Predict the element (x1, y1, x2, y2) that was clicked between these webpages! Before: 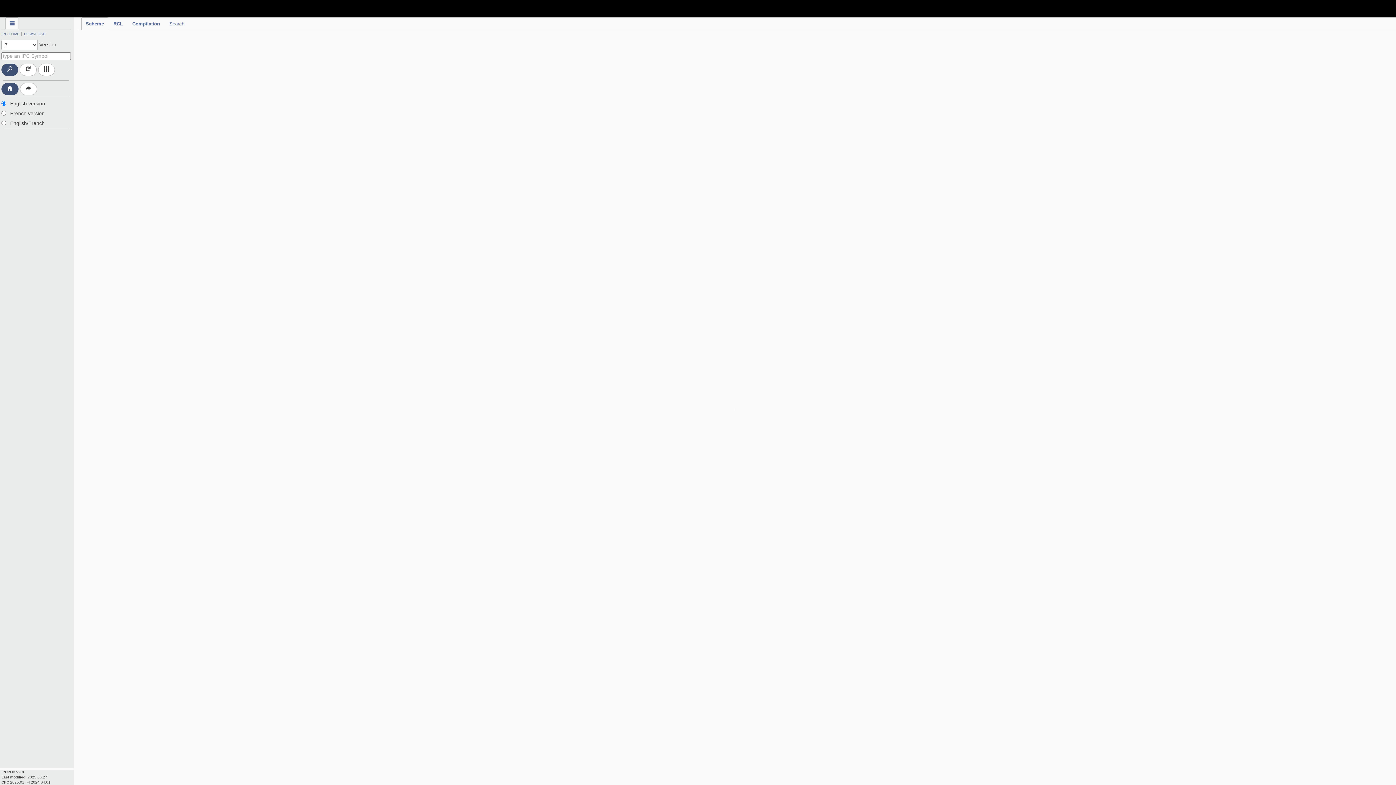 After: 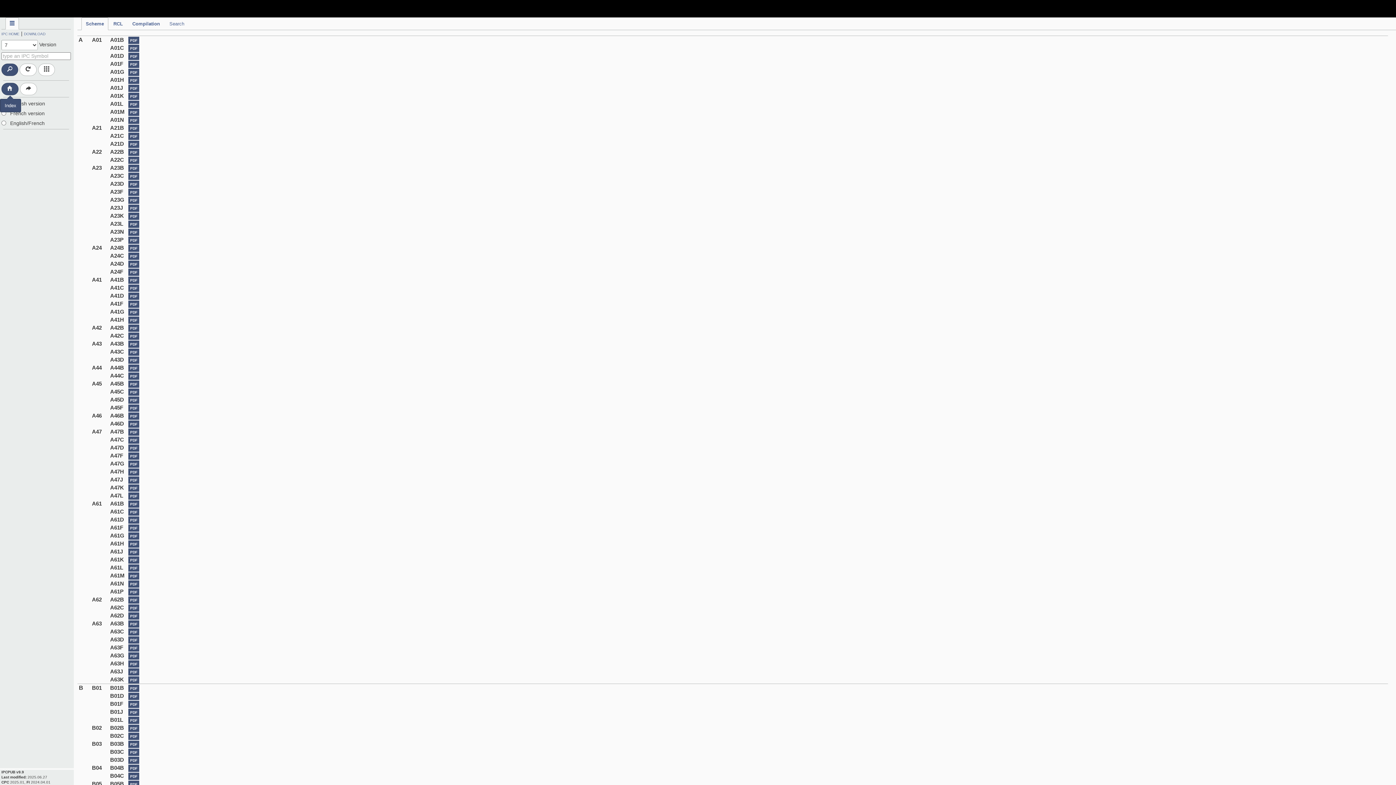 Action: bbox: (1, 82, 18, 95)